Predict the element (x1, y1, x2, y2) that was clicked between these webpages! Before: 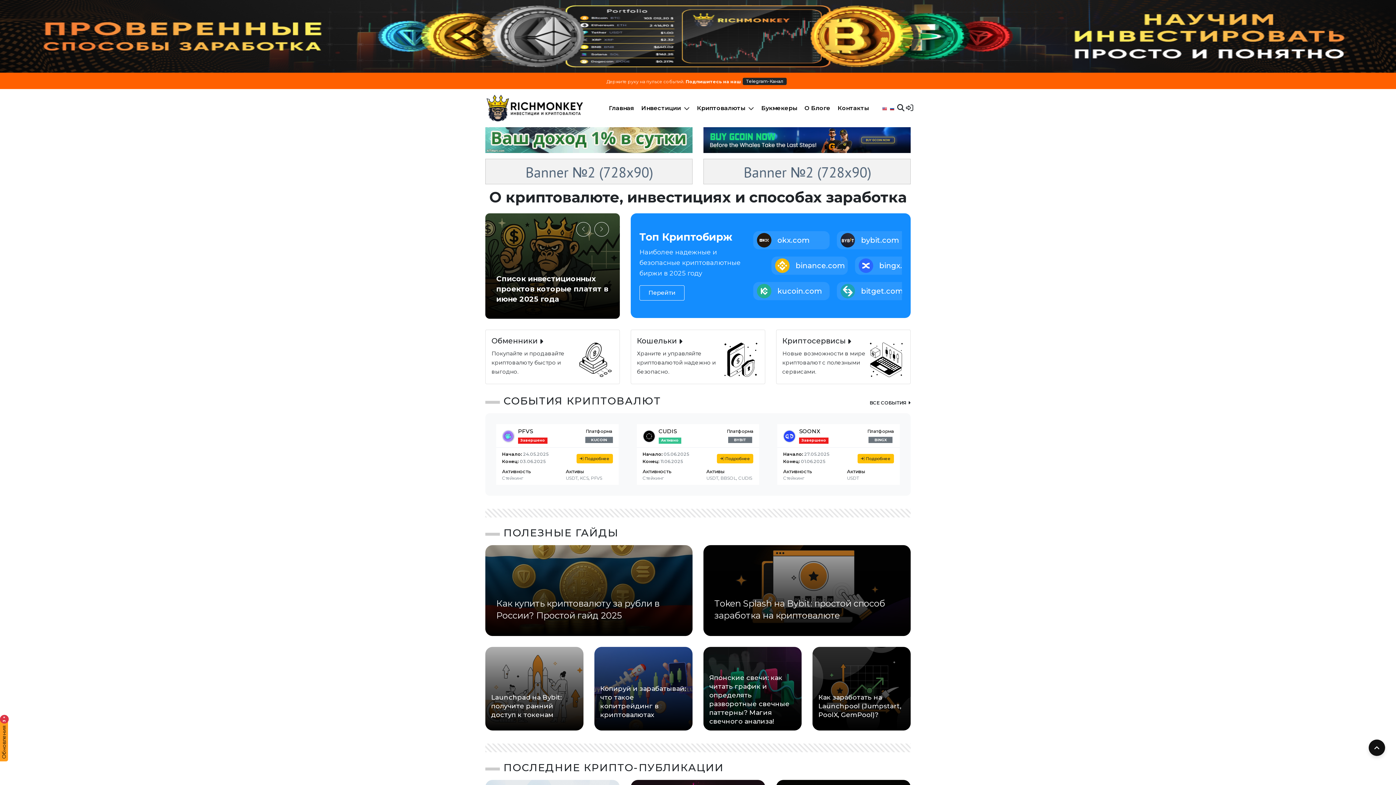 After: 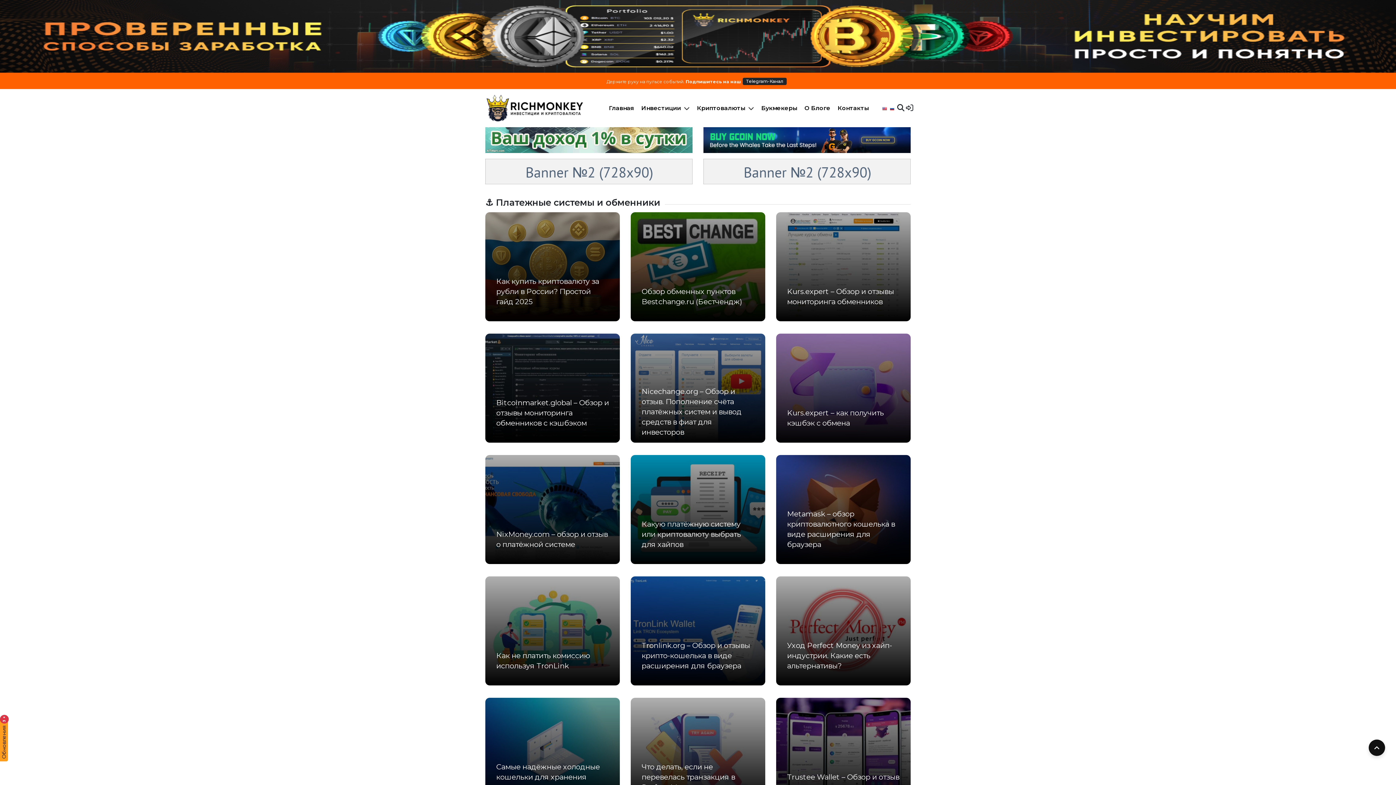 Action: label: Обменники 

Покупайте и продавайте криптовалюту быстро и выгодно. bbox: (485, 329, 620, 384)